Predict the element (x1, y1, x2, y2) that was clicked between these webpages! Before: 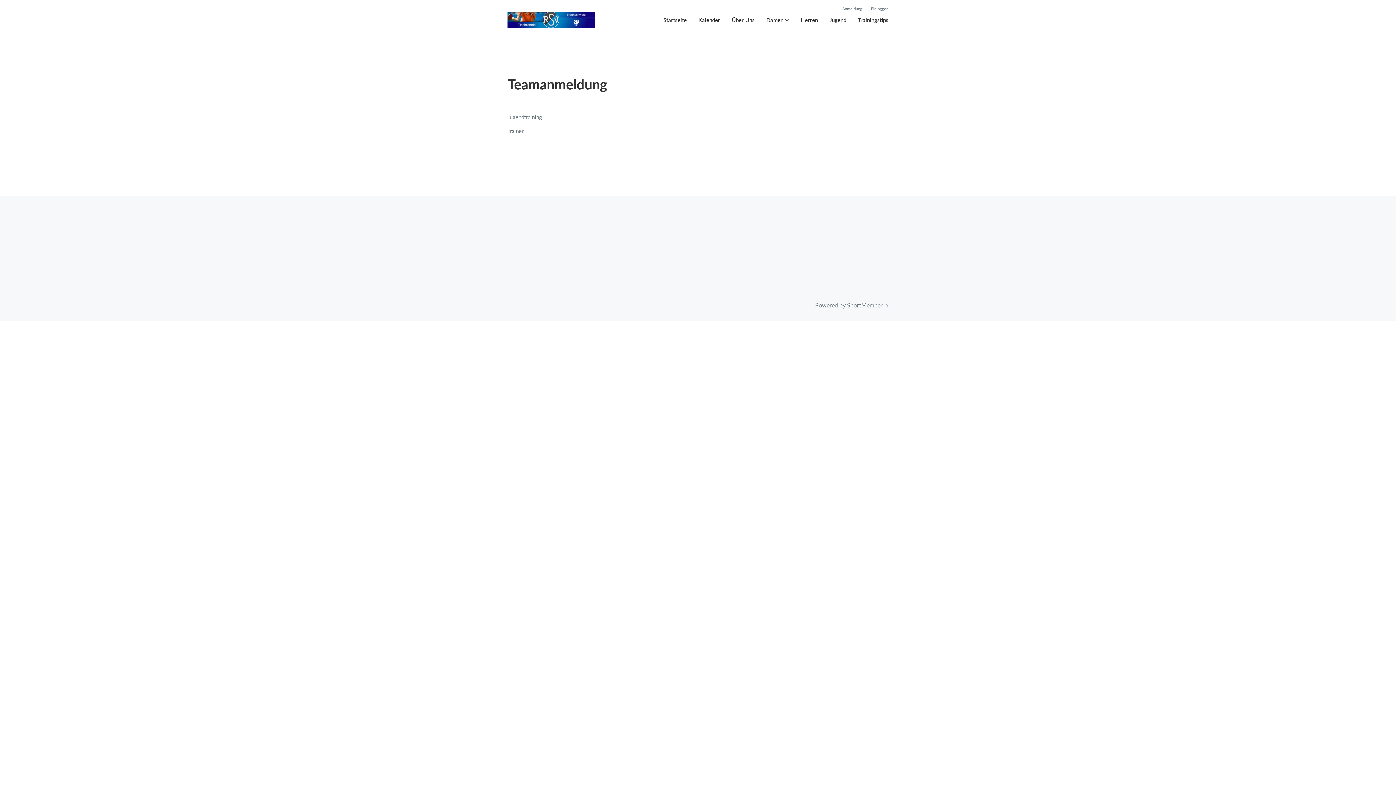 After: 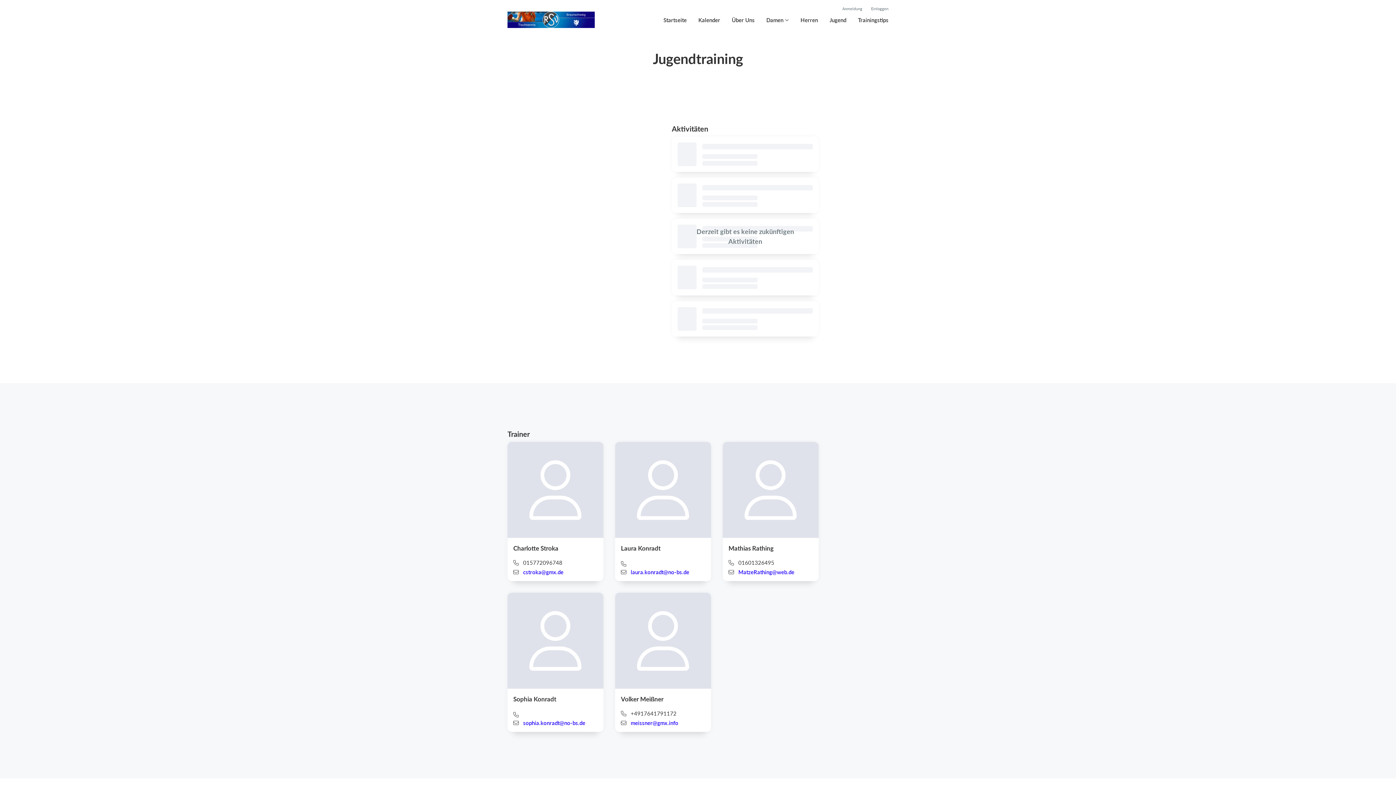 Action: label: Jugendtraining bbox: (507, 110, 542, 124)